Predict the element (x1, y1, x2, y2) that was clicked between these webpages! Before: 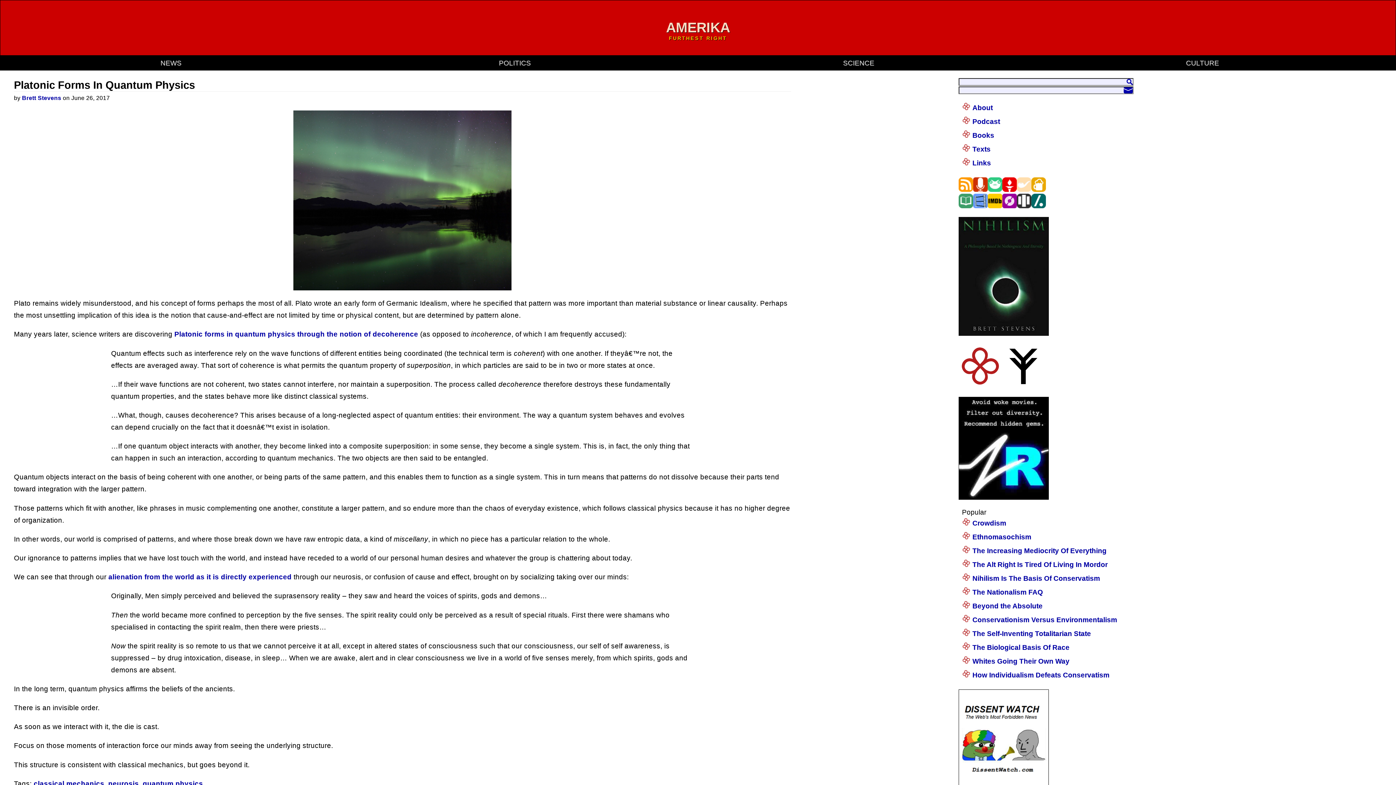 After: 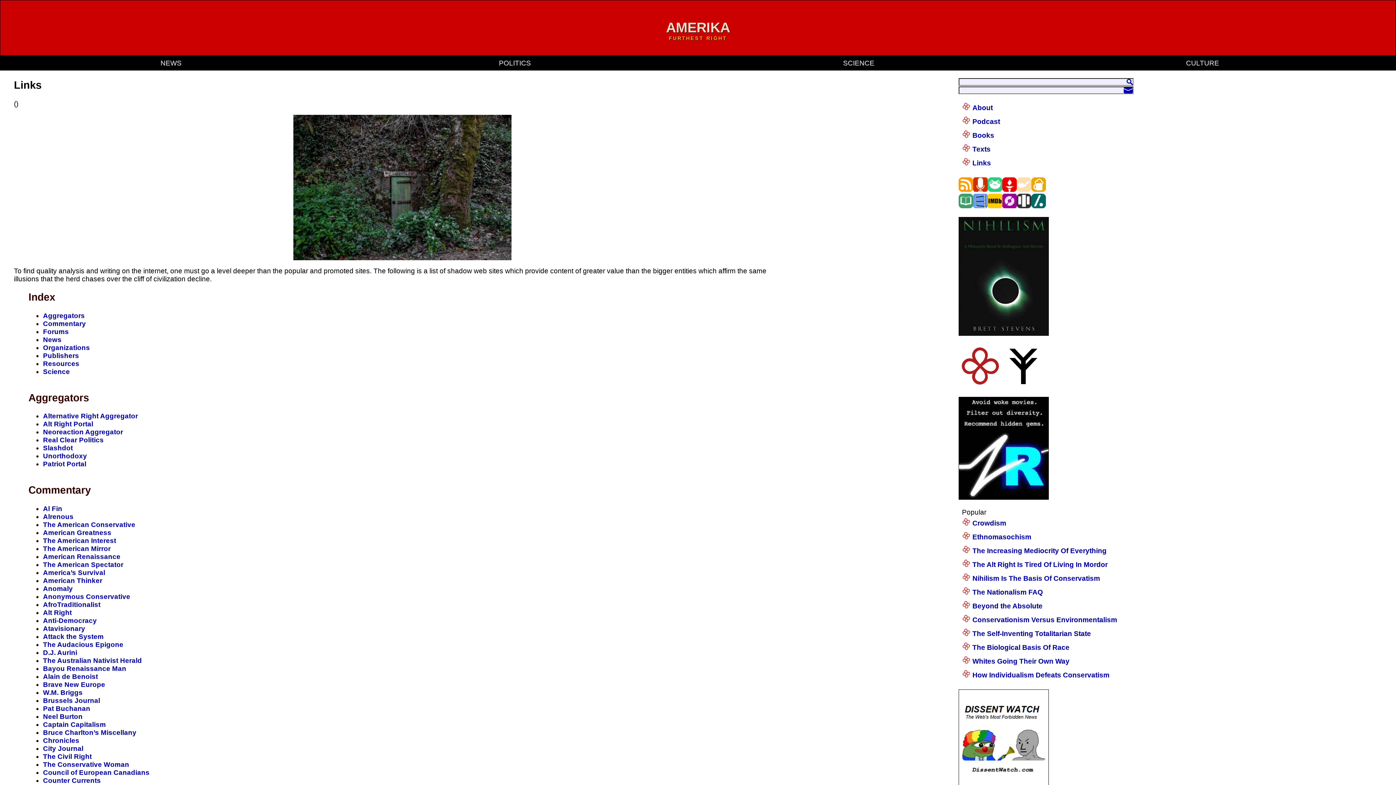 Action: bbox: (972, 159, 991, 167) label: Links